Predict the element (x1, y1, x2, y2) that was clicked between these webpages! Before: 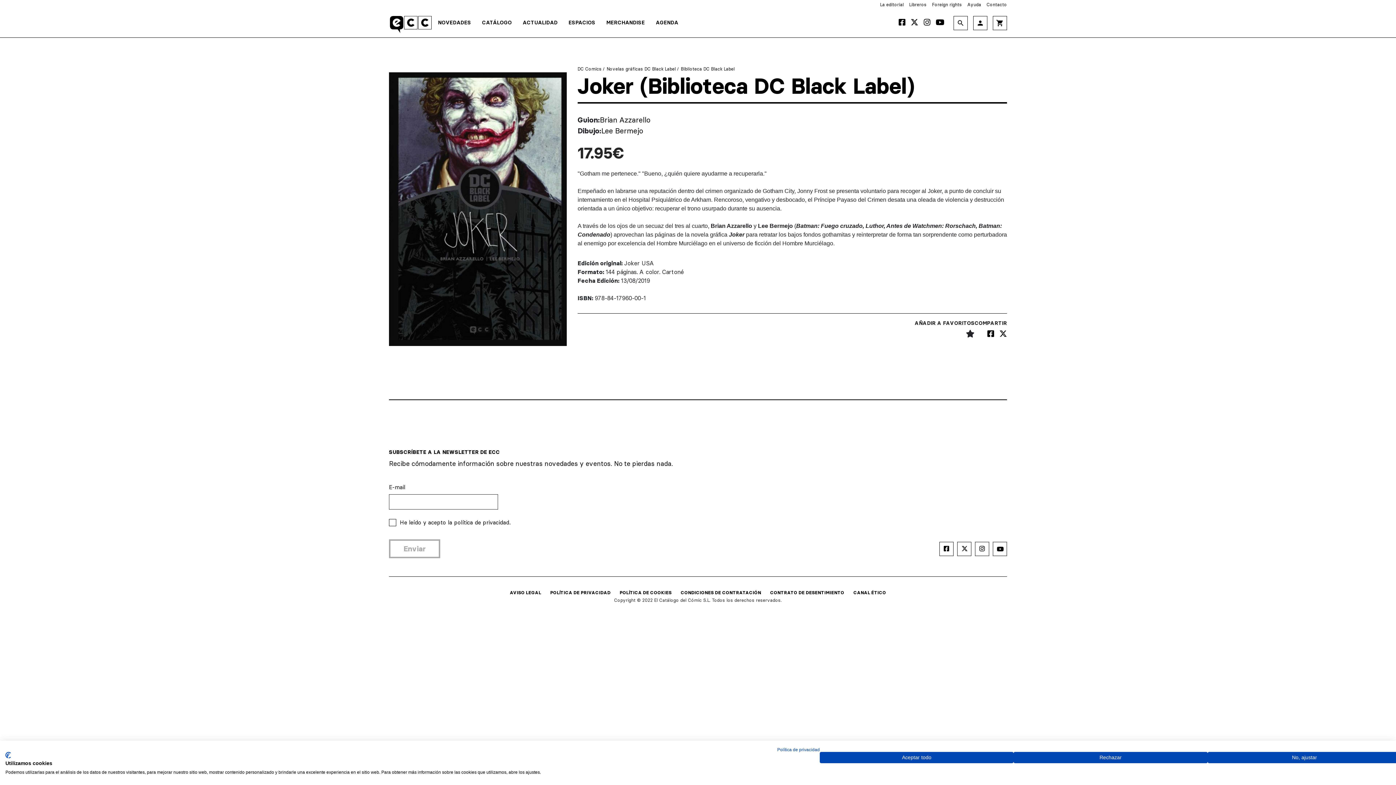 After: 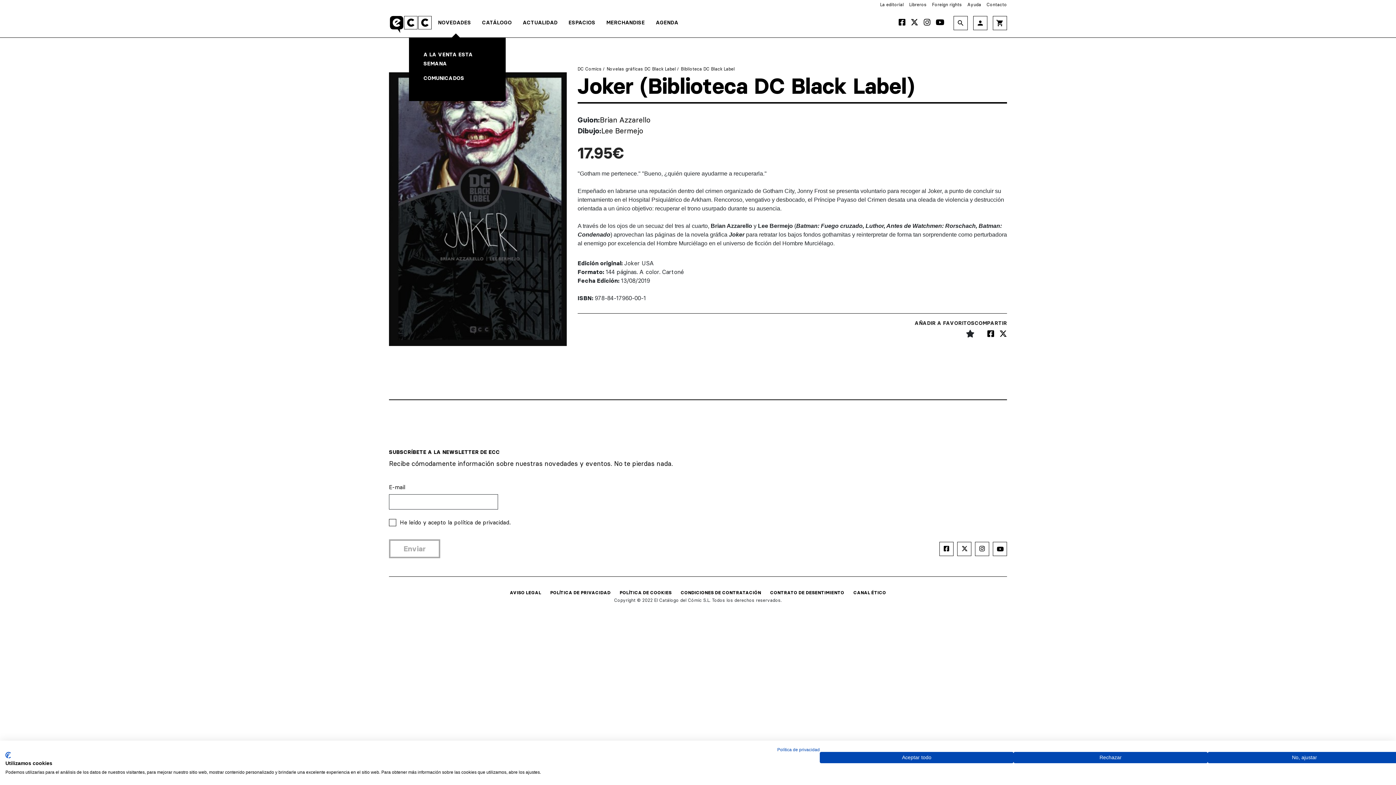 Action: label: NOVEDADES bbox: (438, 19, 471, 25)